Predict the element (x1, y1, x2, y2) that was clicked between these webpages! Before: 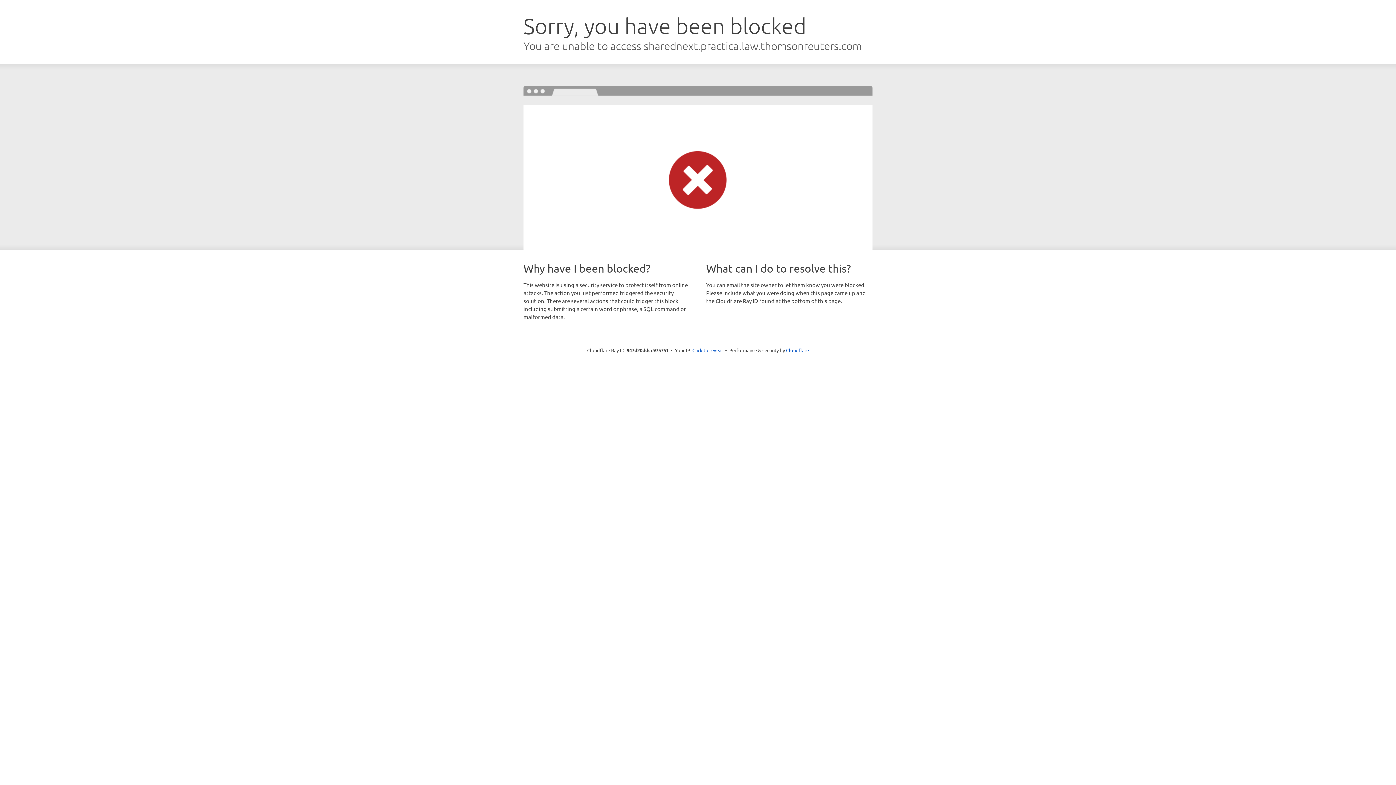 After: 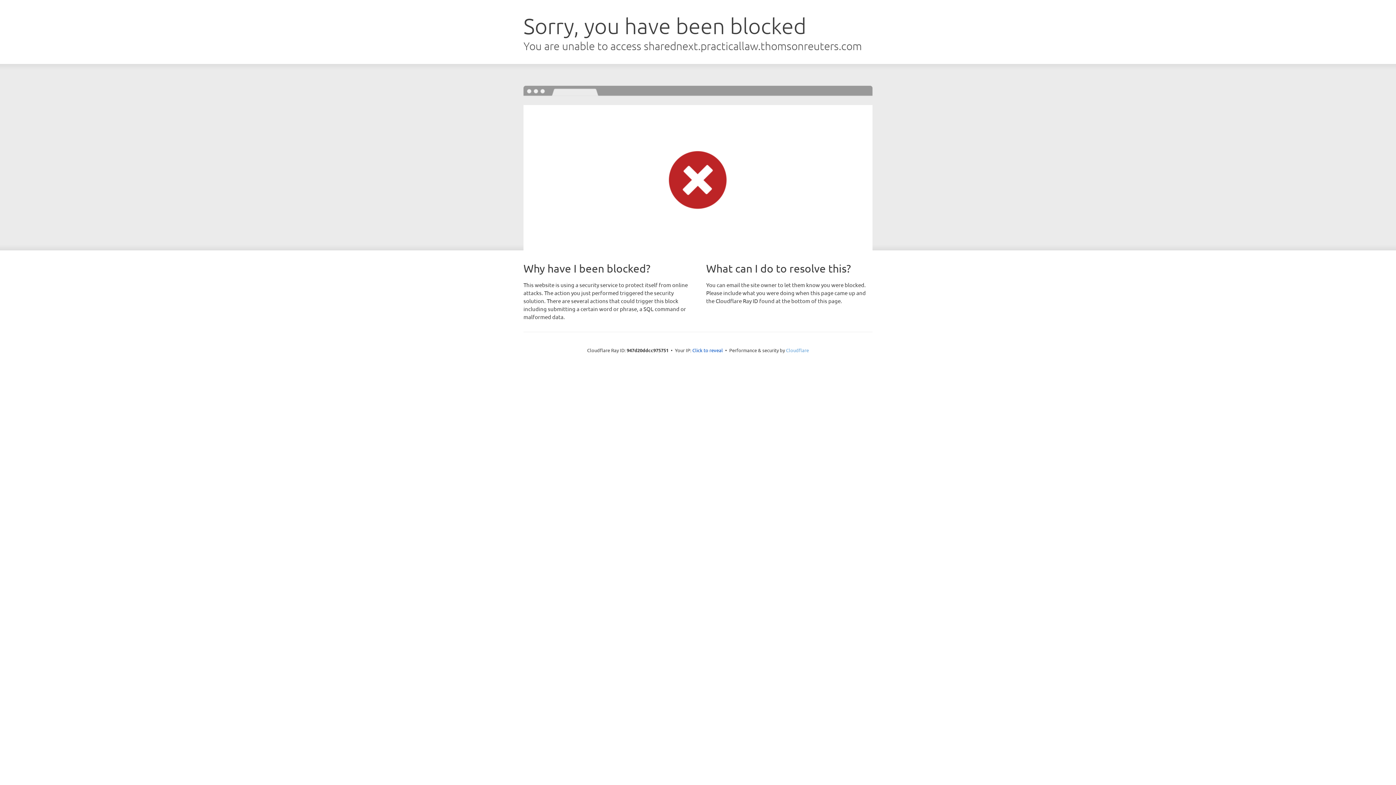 Action: label: Cloudflare bbox: (786, 347, 809, 353)